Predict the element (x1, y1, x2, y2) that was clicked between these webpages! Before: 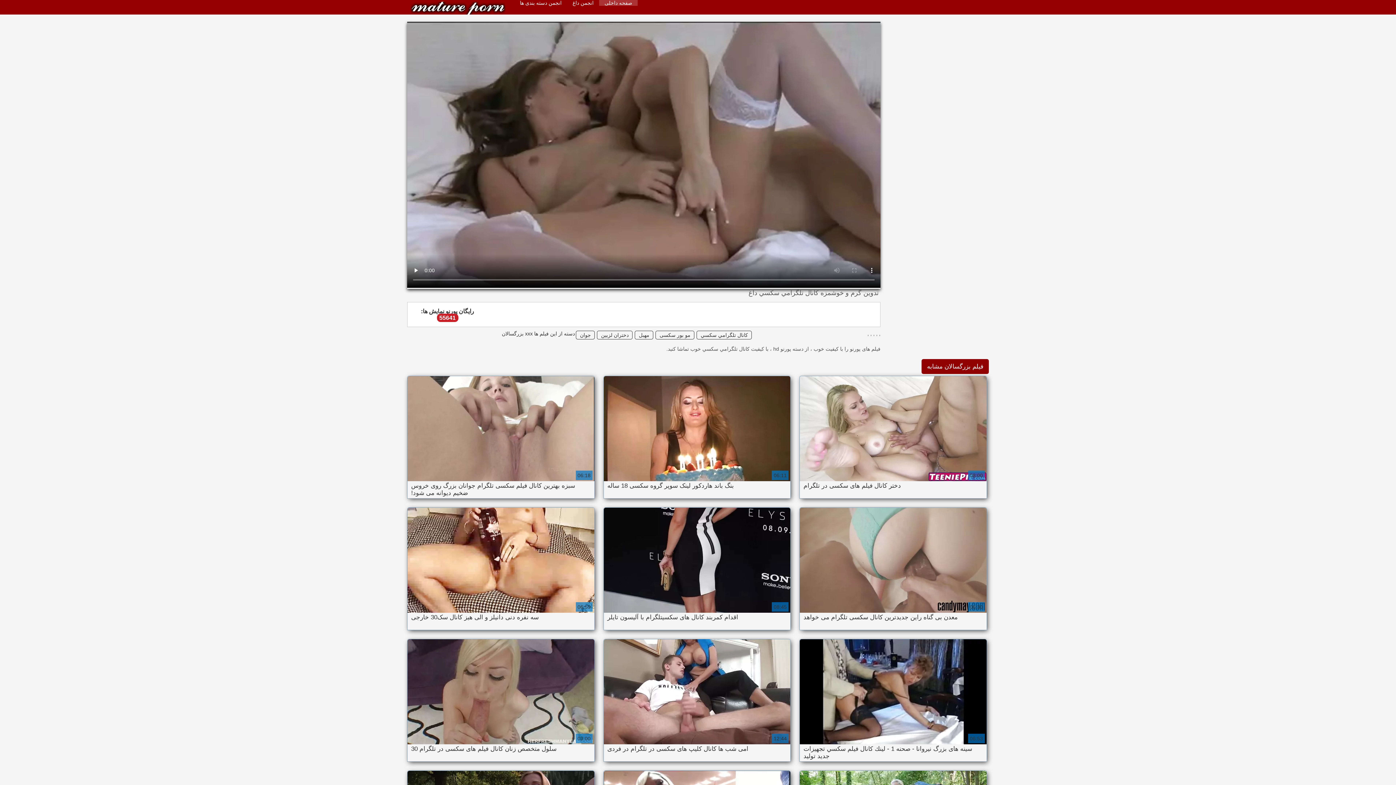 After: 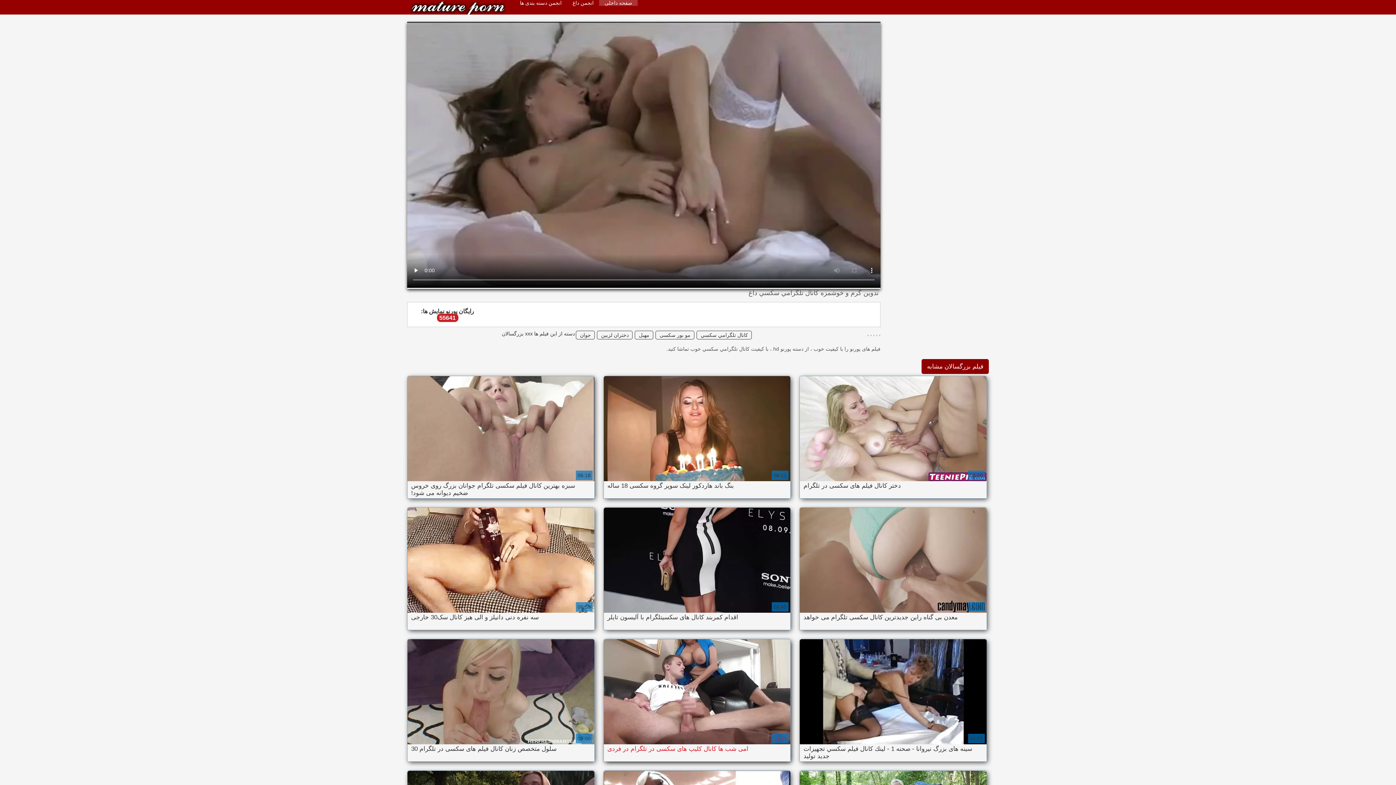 Action: label: امی شب ها کانال کلیپ های سکسی در تلگرام در فردی

12:44 bbox: (603, 639, 790, 761)